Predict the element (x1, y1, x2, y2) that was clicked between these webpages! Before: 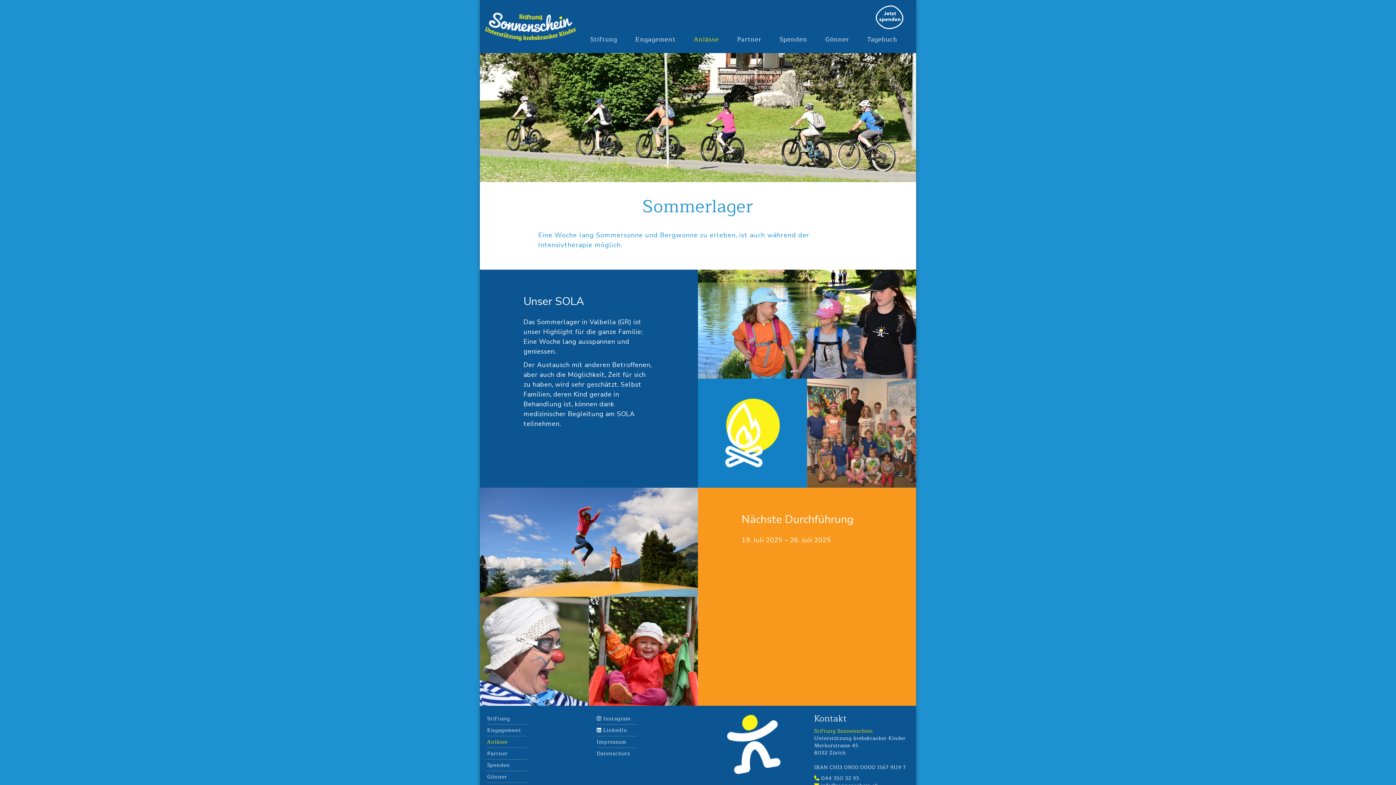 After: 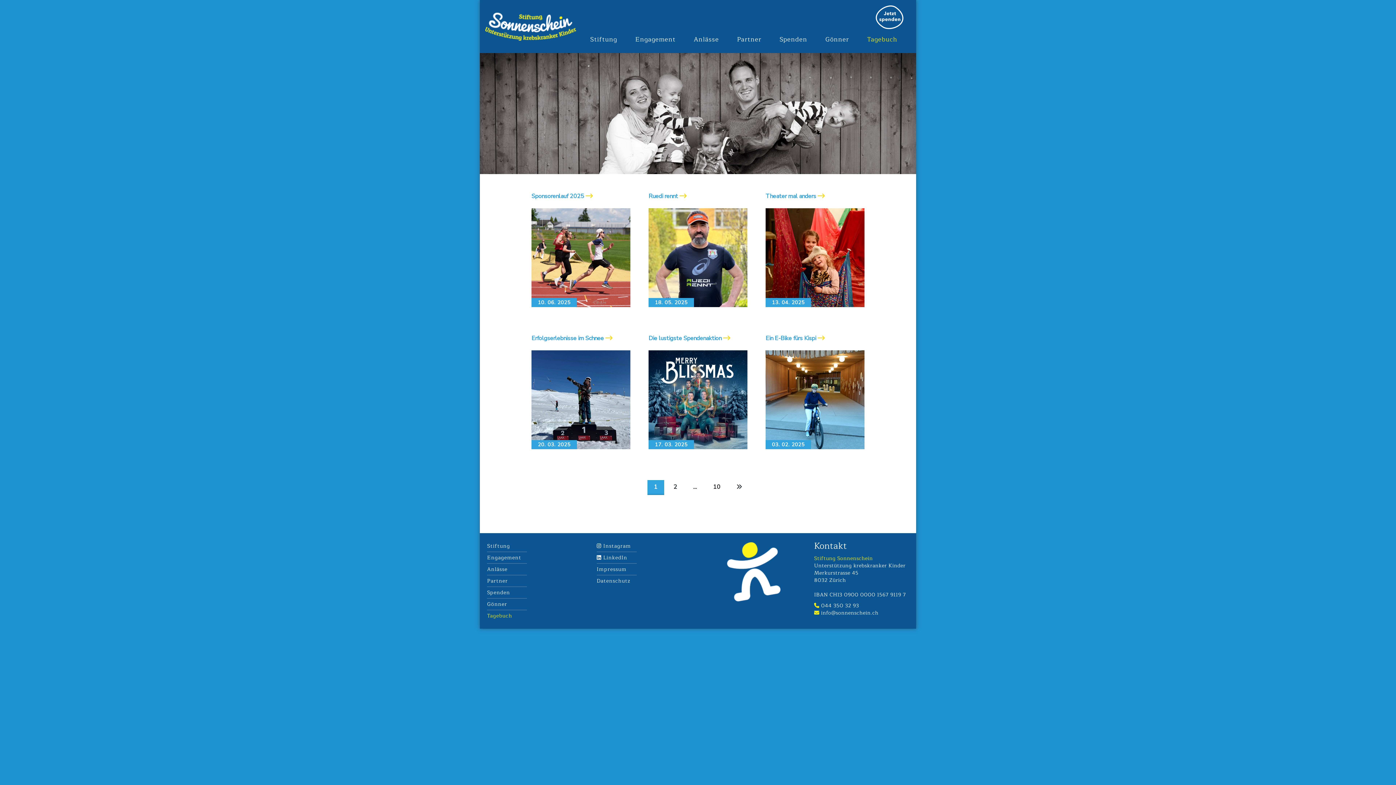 Action: label: Tagebuch bbox: (858, 30, 906, 48)